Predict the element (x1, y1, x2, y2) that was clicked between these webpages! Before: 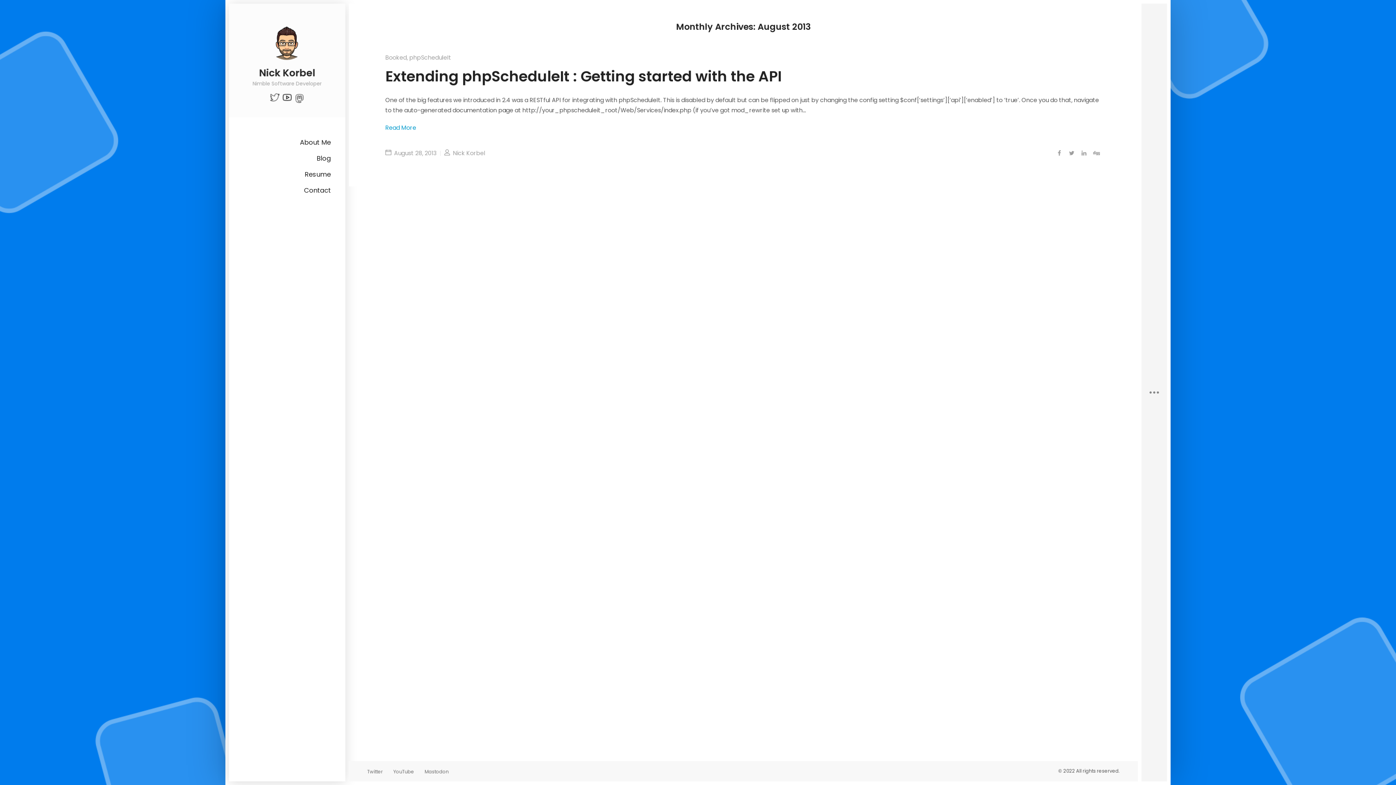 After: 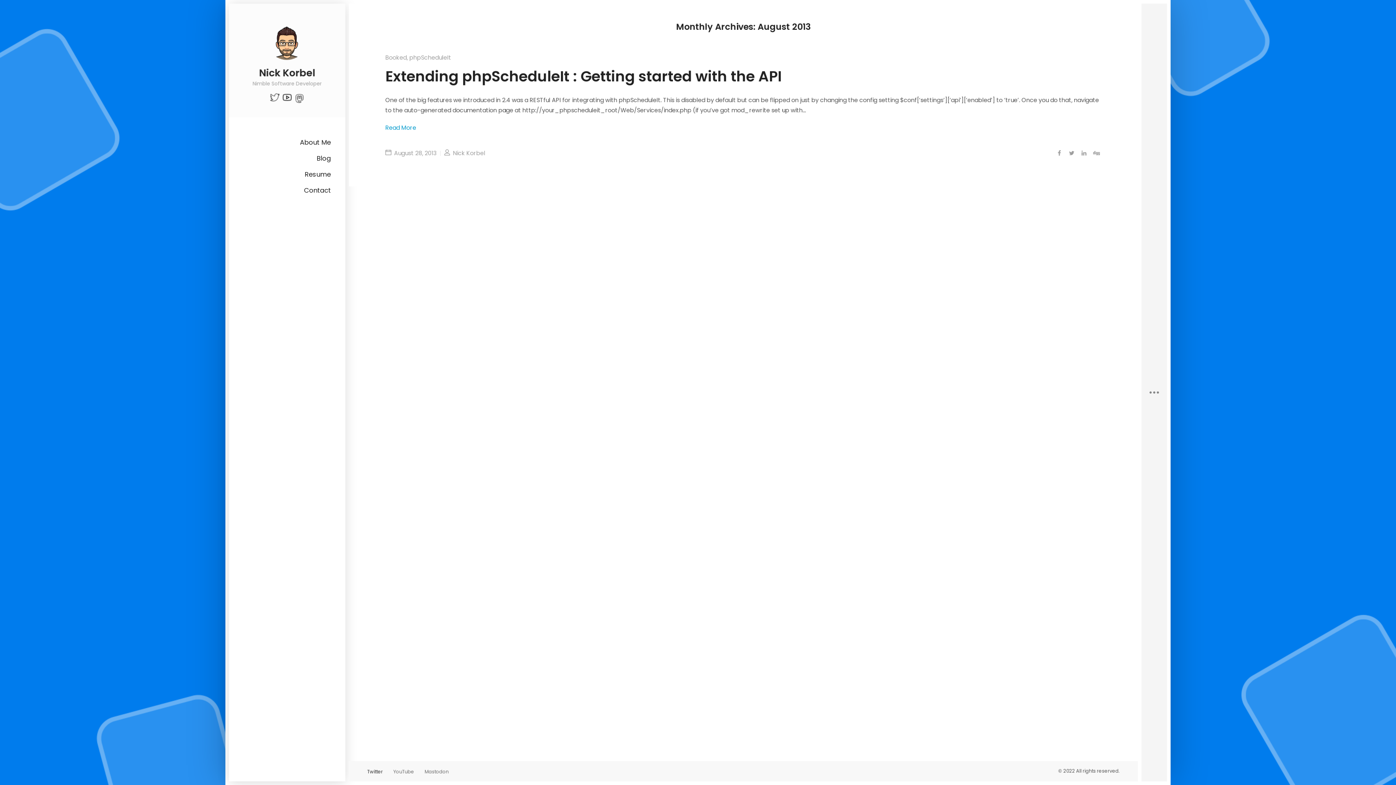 Action: bbox: (367, 768, 382, 775) label: Twitter